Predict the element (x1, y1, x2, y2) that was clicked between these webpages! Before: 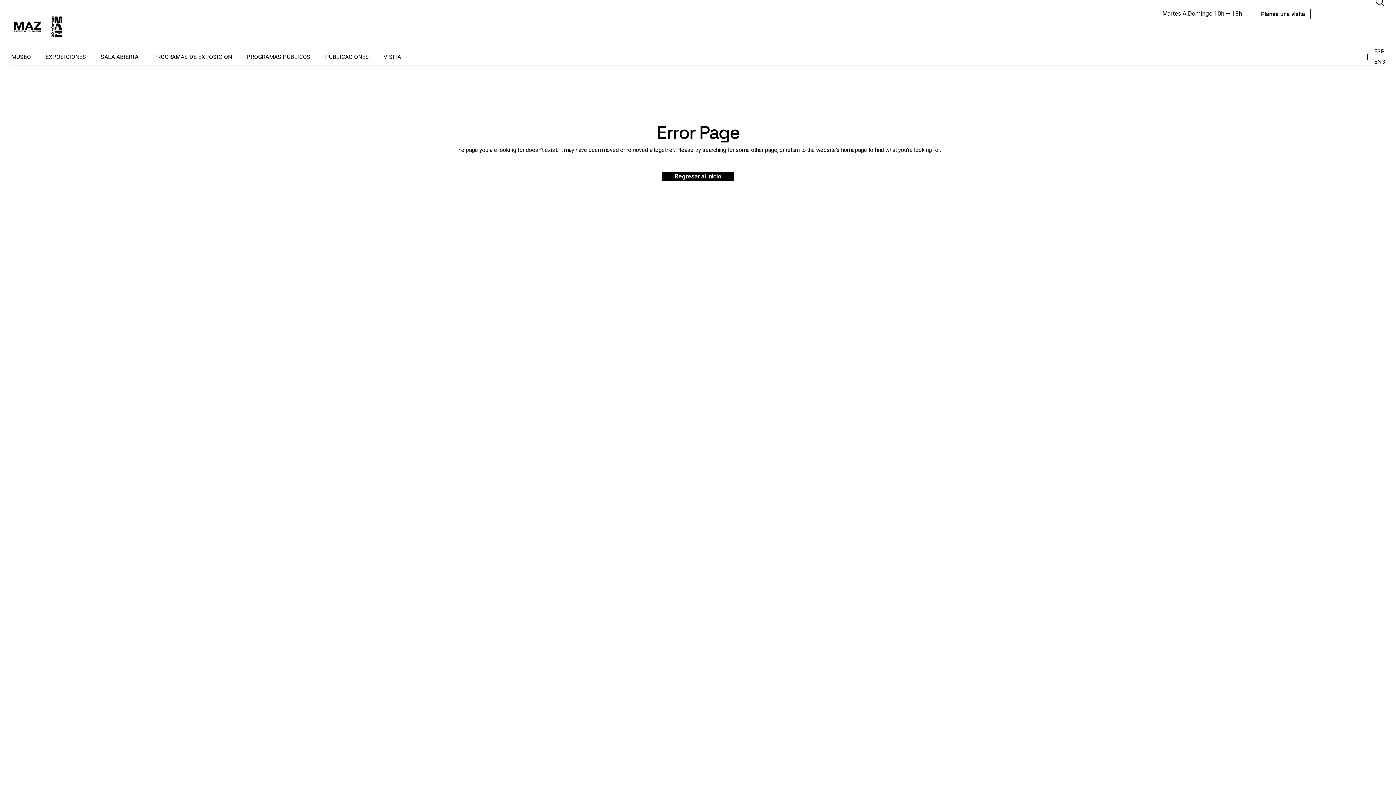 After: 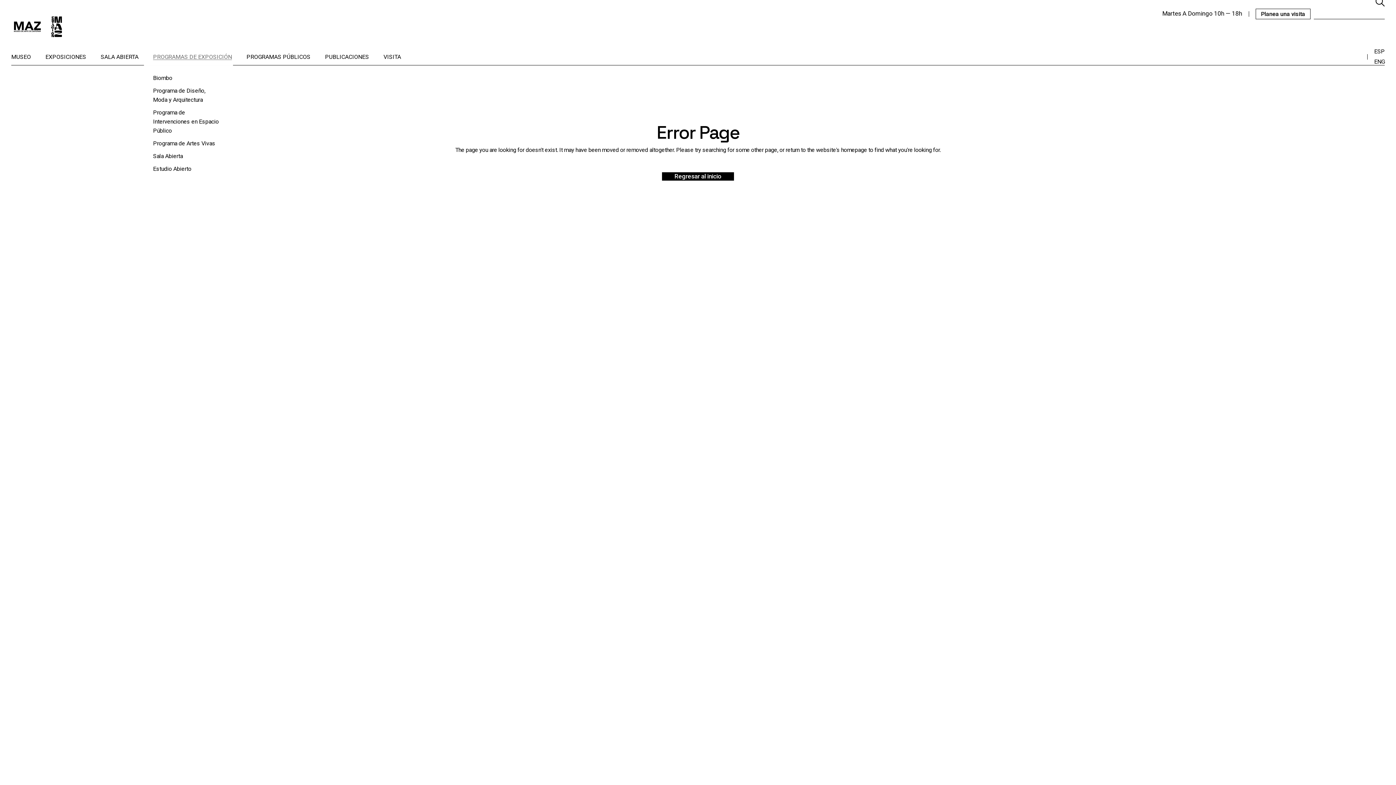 Action: label: PROGRAMAS DE EXPOSICIÓN bbox: (153, 48, 232, 65)